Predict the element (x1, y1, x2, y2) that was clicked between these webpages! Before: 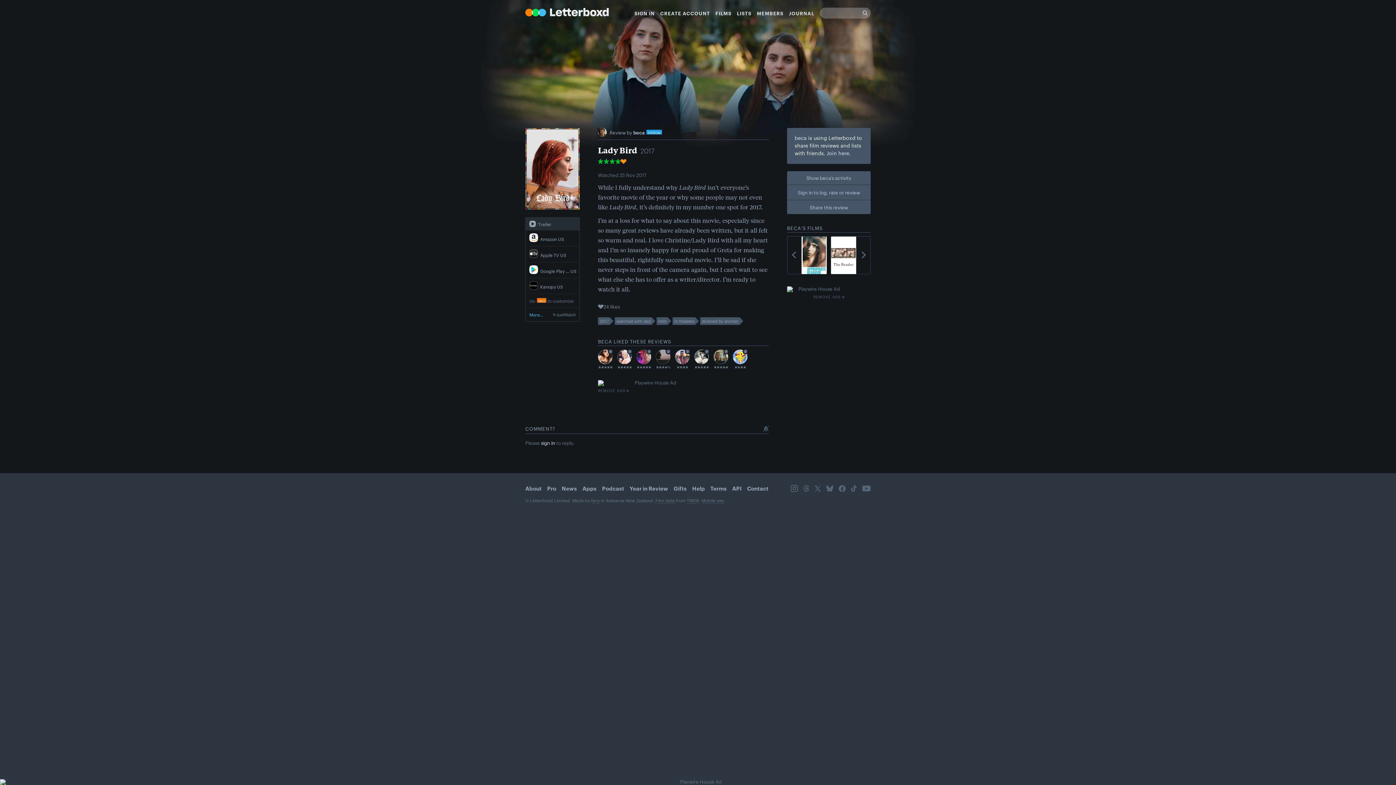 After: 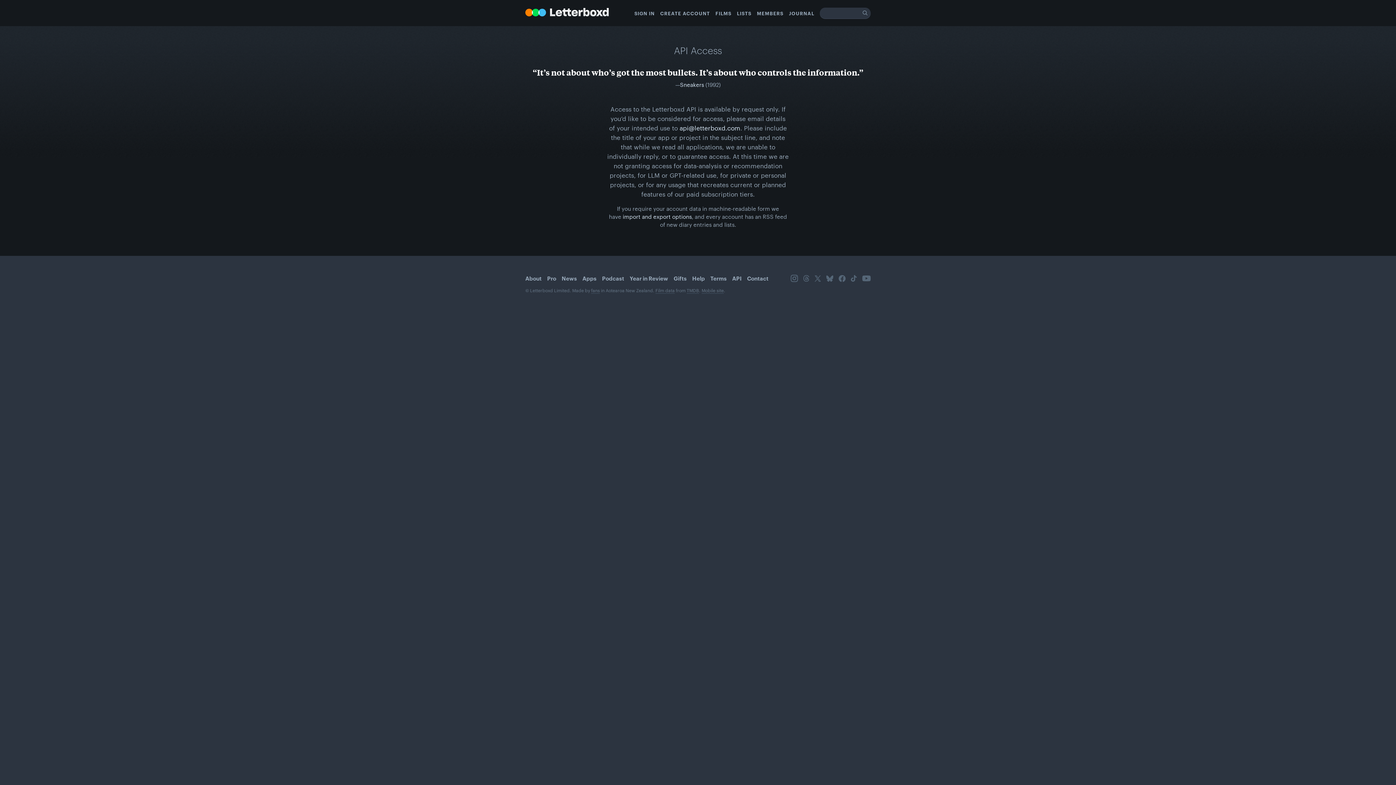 Action: label: API bbox: (732, 485, 741, 492)